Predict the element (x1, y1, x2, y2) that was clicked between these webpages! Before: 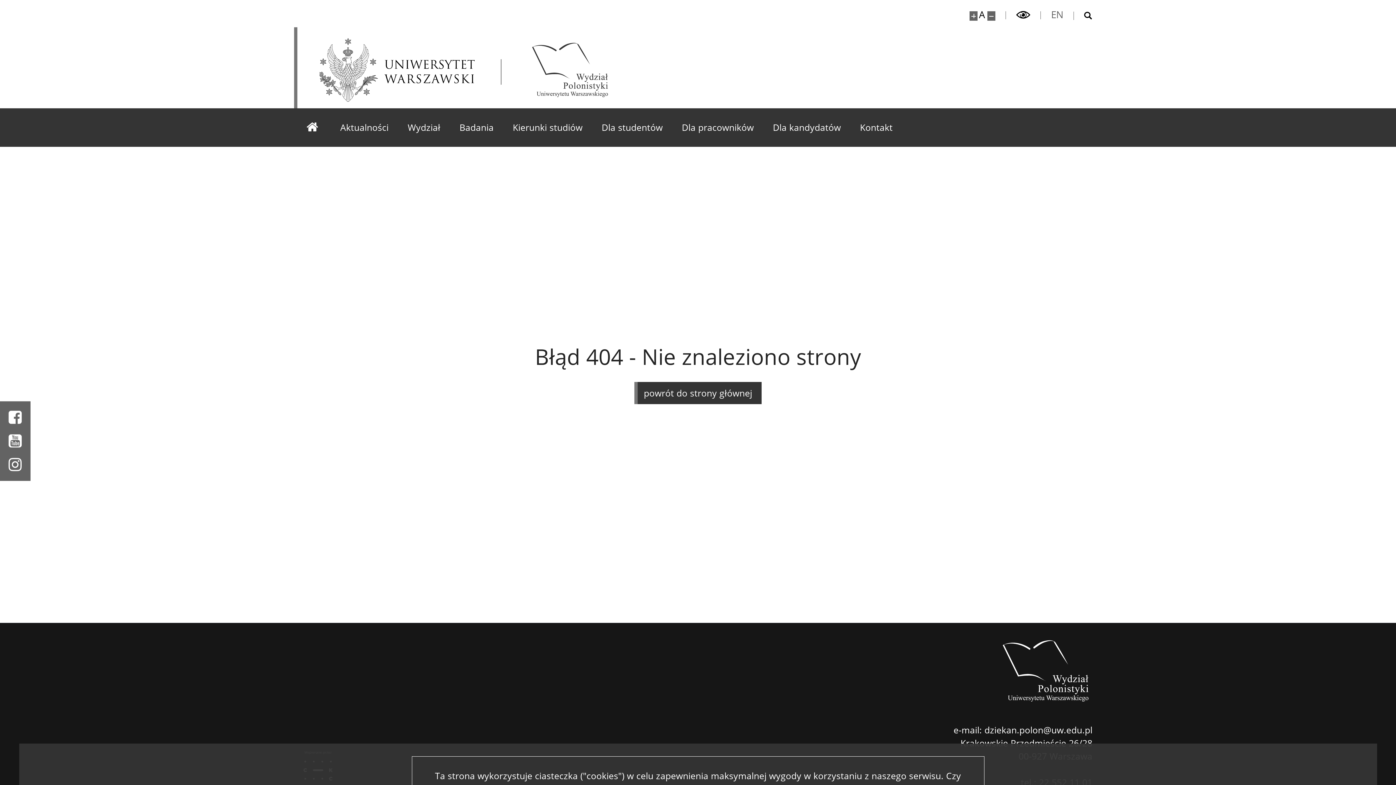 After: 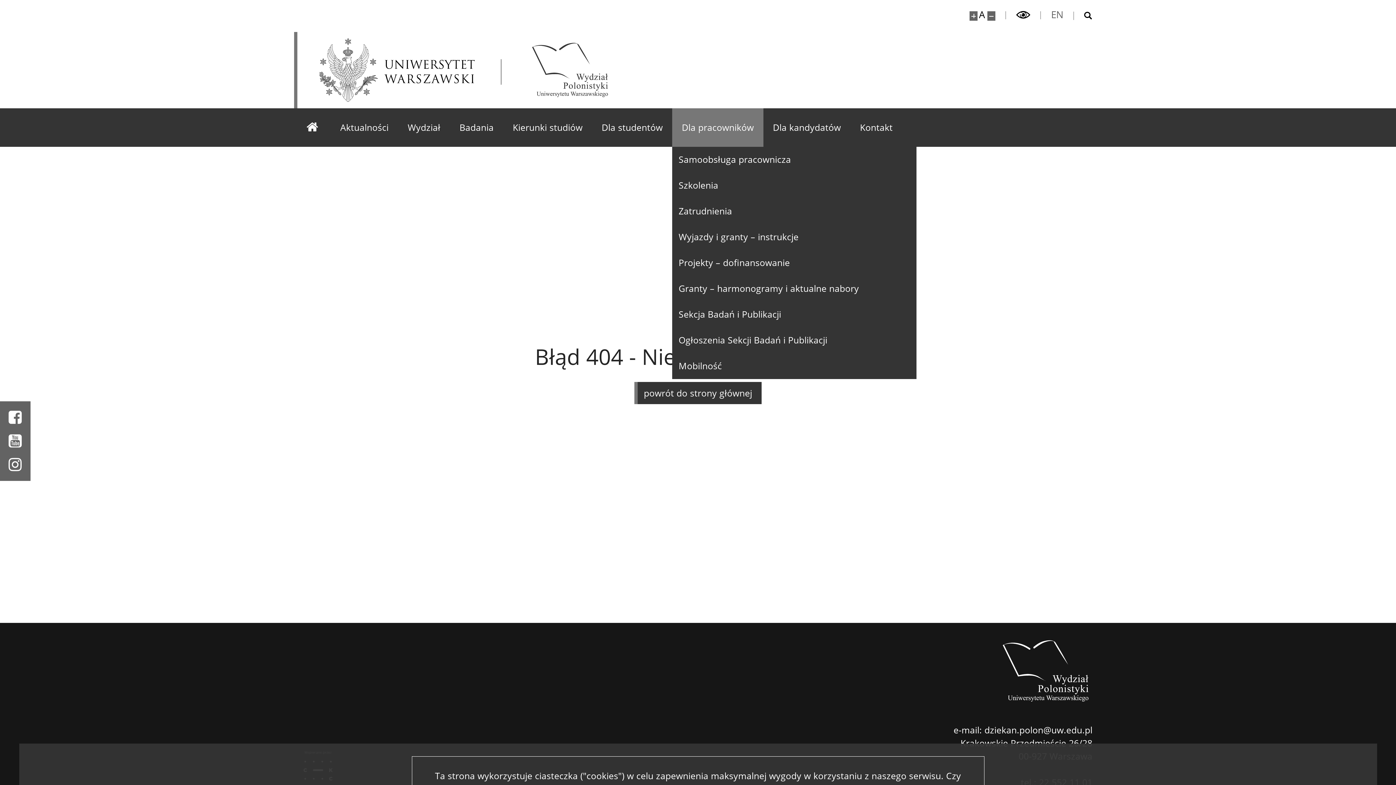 Action: bbox: (672, 108, 763, 146) label: Dla pracowników